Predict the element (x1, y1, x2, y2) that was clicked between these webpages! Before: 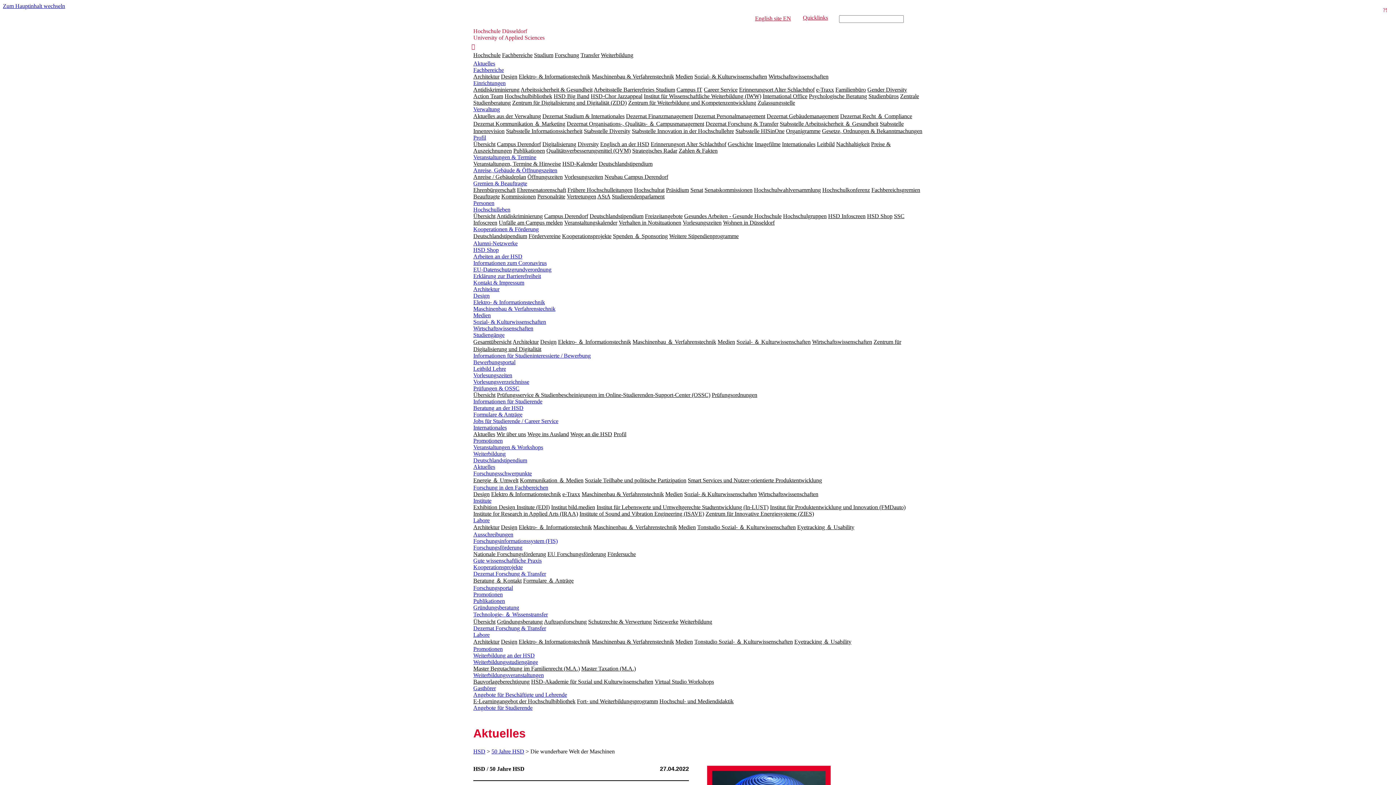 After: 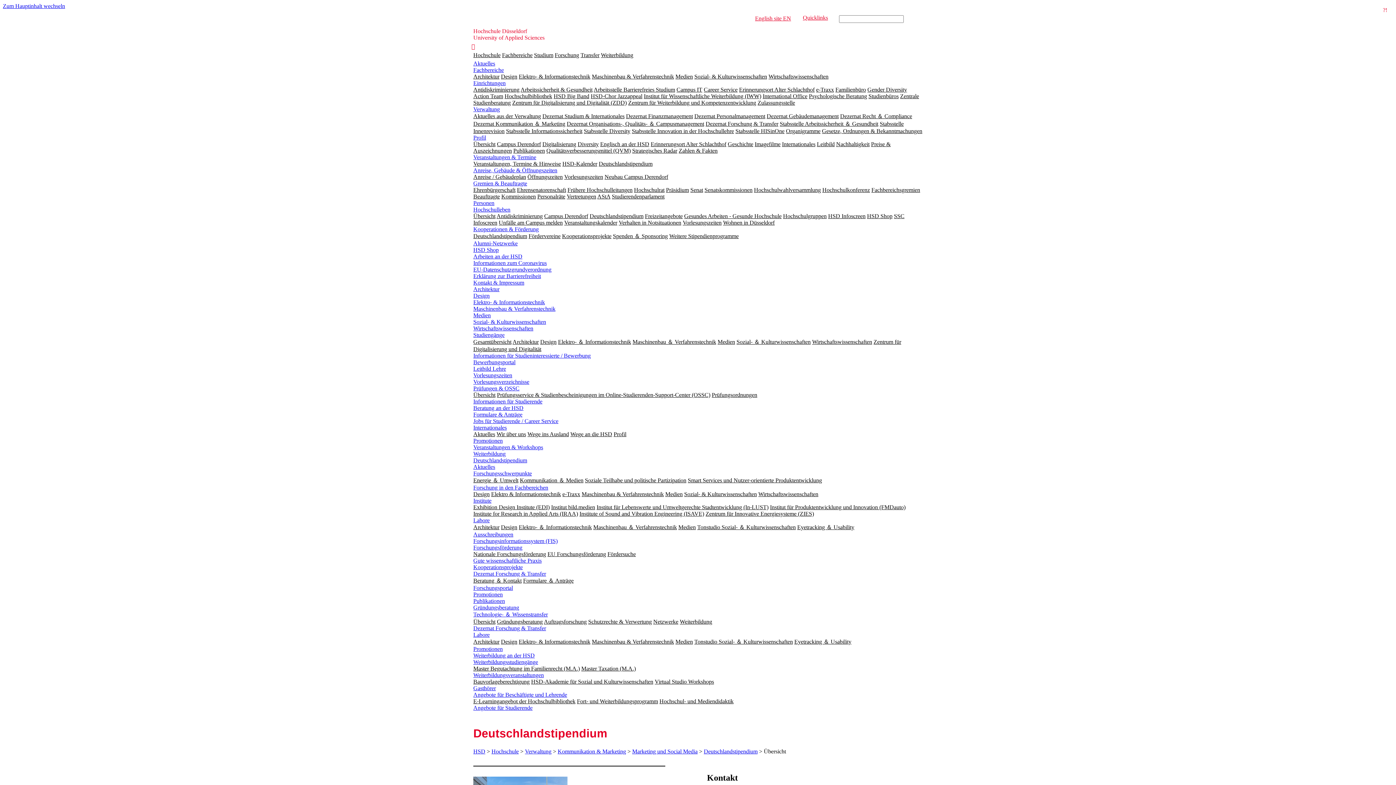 Action: bbox: (473, 457, 527, 463) label: Deutschlandstipendium